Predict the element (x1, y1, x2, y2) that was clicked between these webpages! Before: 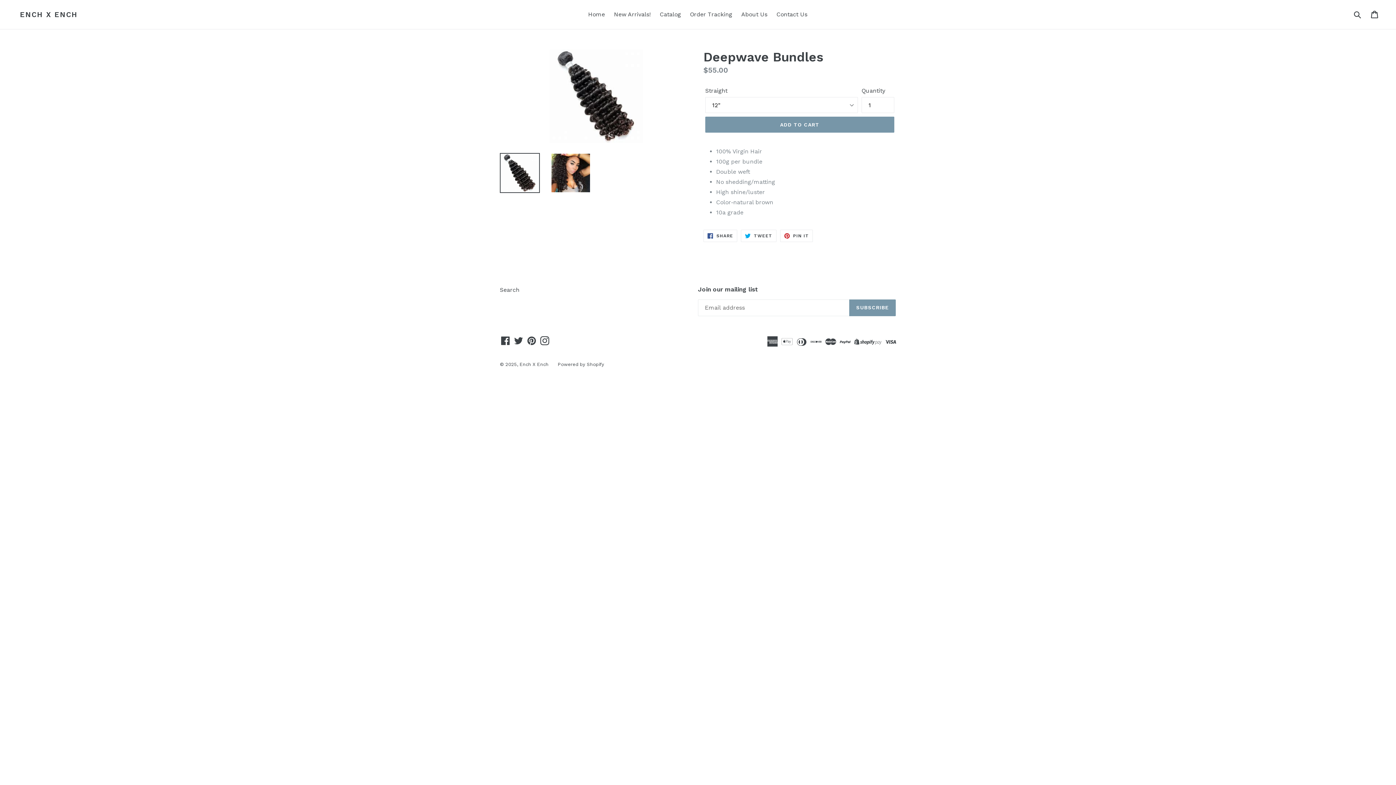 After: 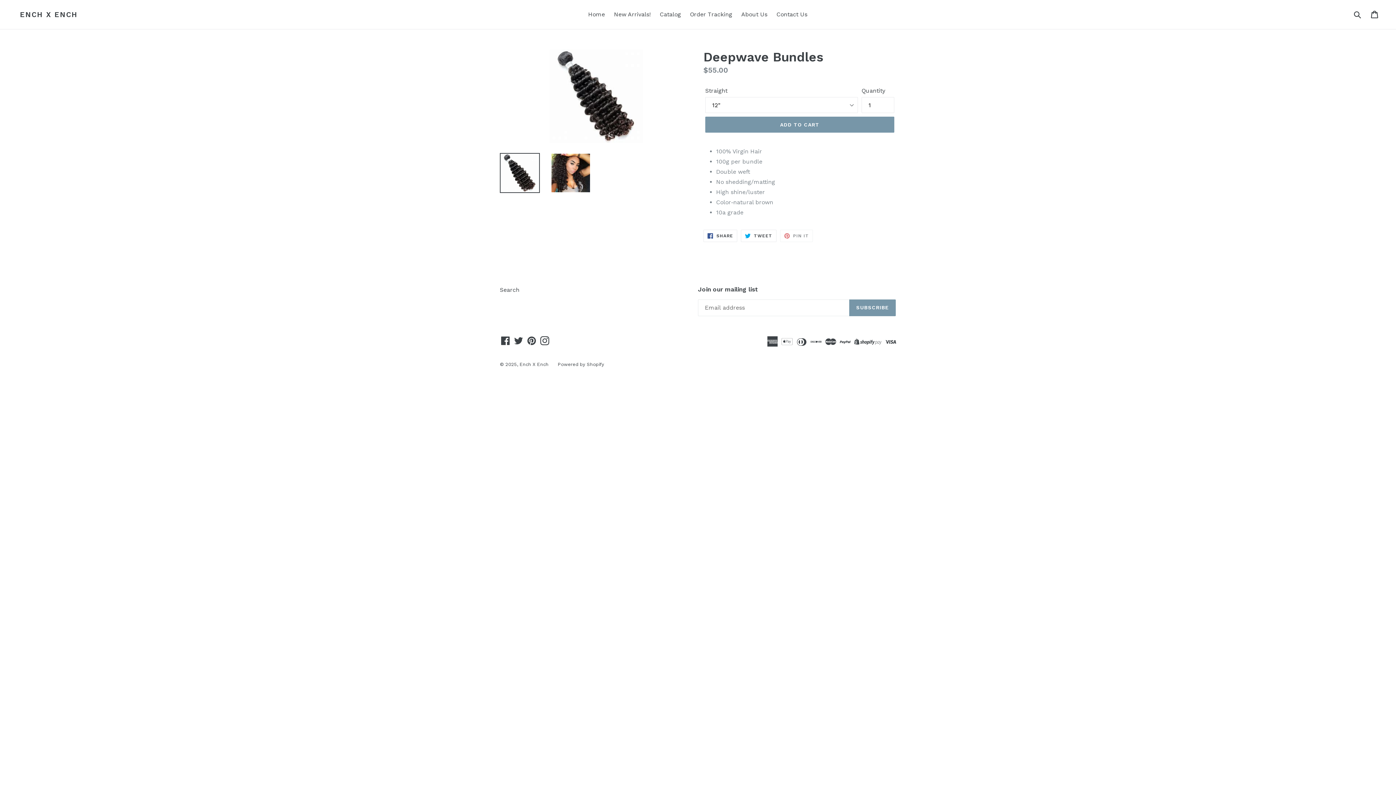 Action: bbox: (780, 229, 813, 242) label:  PIN IT
PIN ON PINTEREST